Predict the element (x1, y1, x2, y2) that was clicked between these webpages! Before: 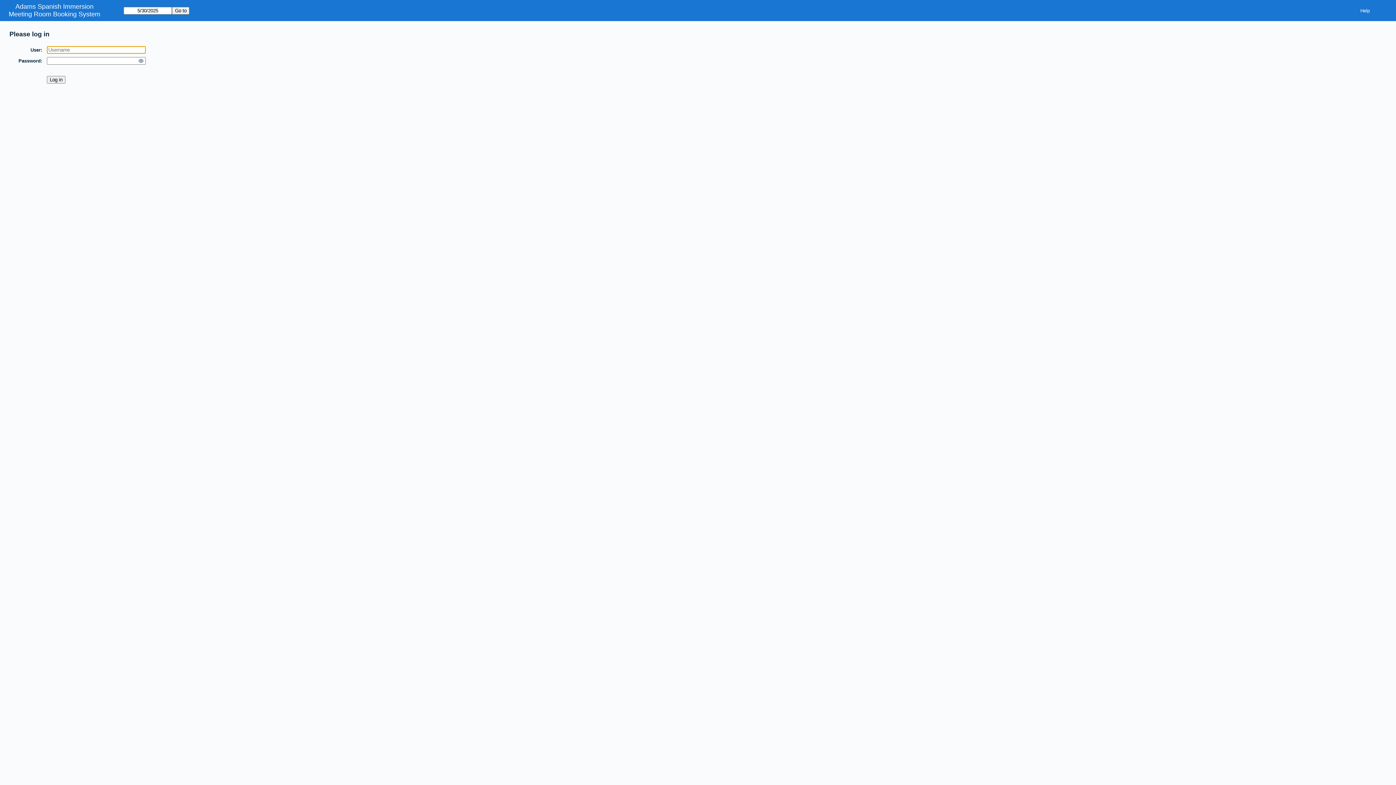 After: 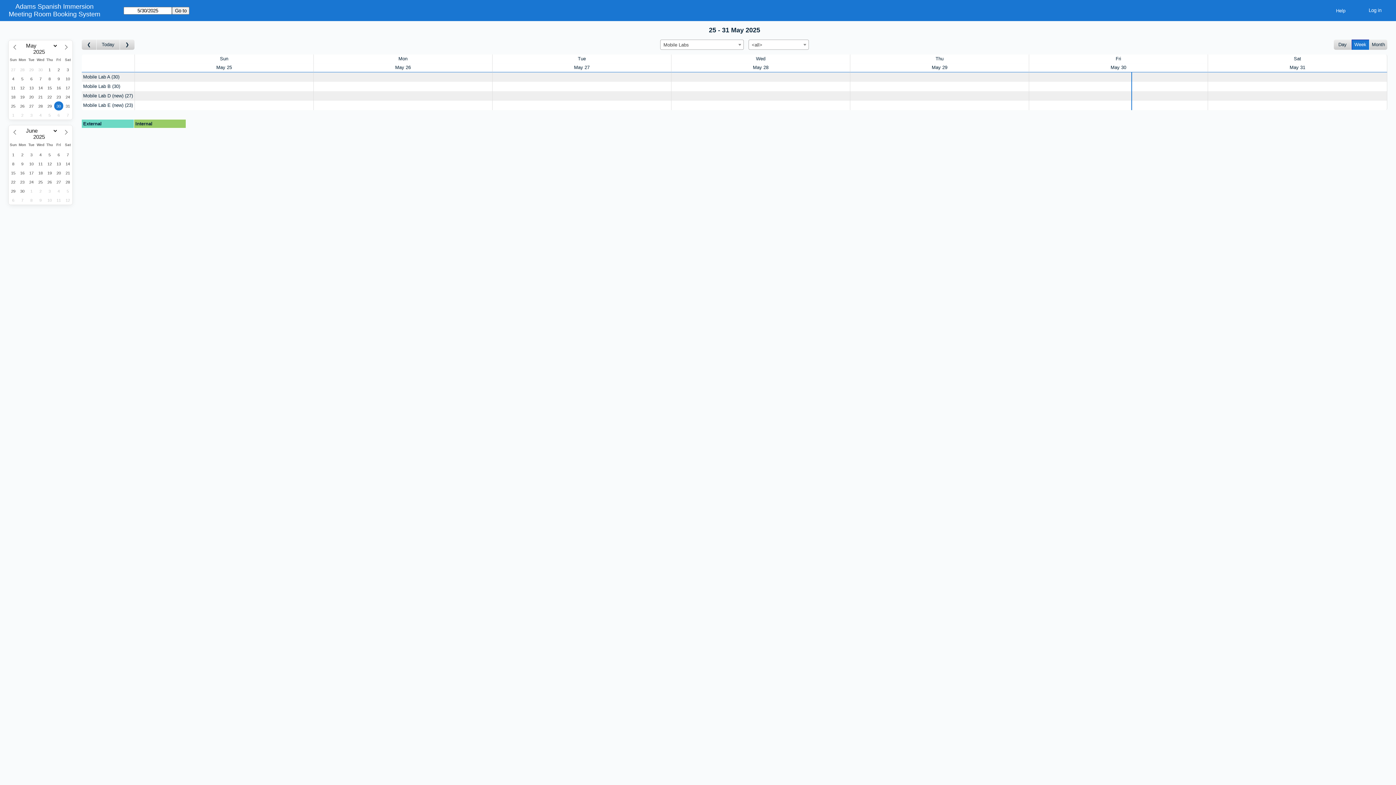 Action: bbox: (8, 10, 100, 18) label: Meeting Room Booking System